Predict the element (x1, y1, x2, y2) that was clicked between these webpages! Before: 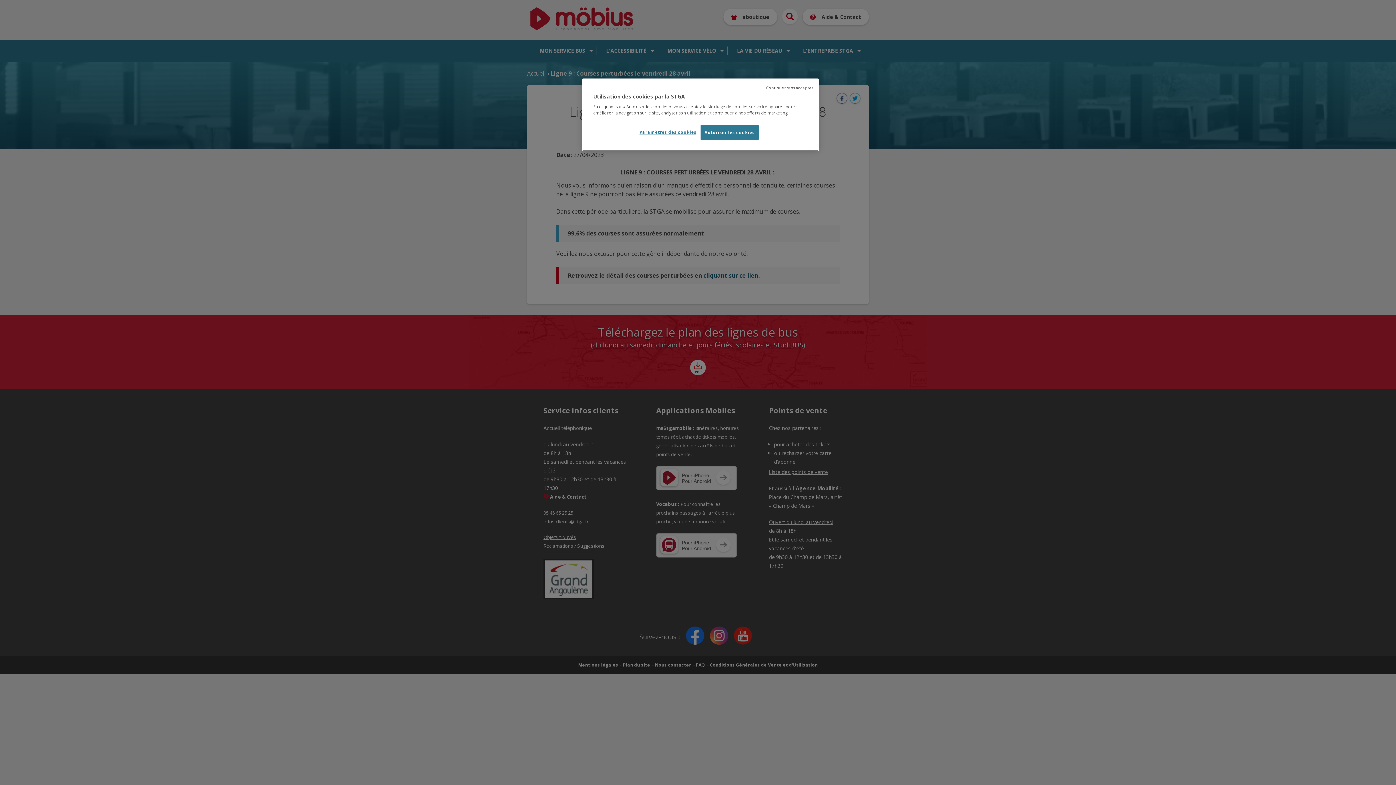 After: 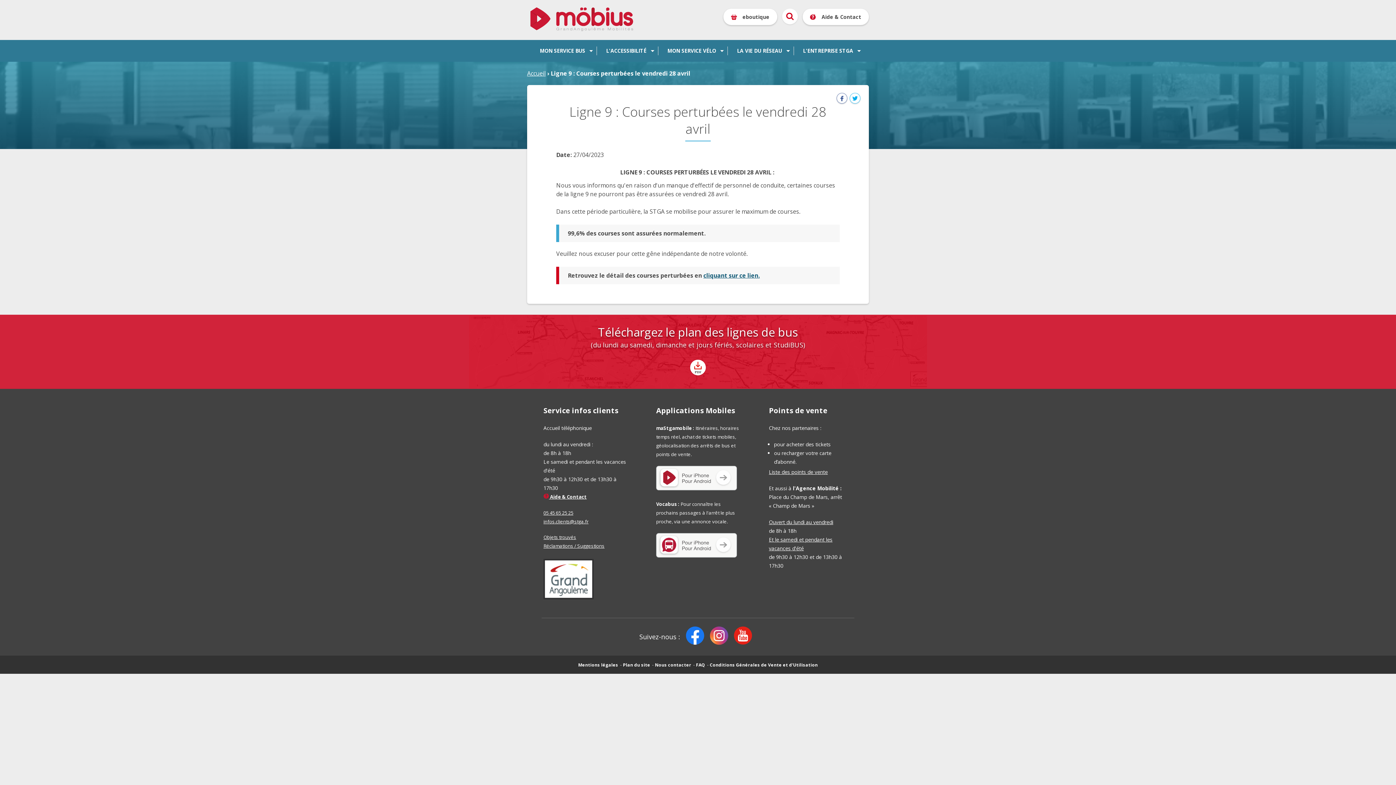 Action: label: Autoriser les cookies bbox: (700, 125, 758, 140)